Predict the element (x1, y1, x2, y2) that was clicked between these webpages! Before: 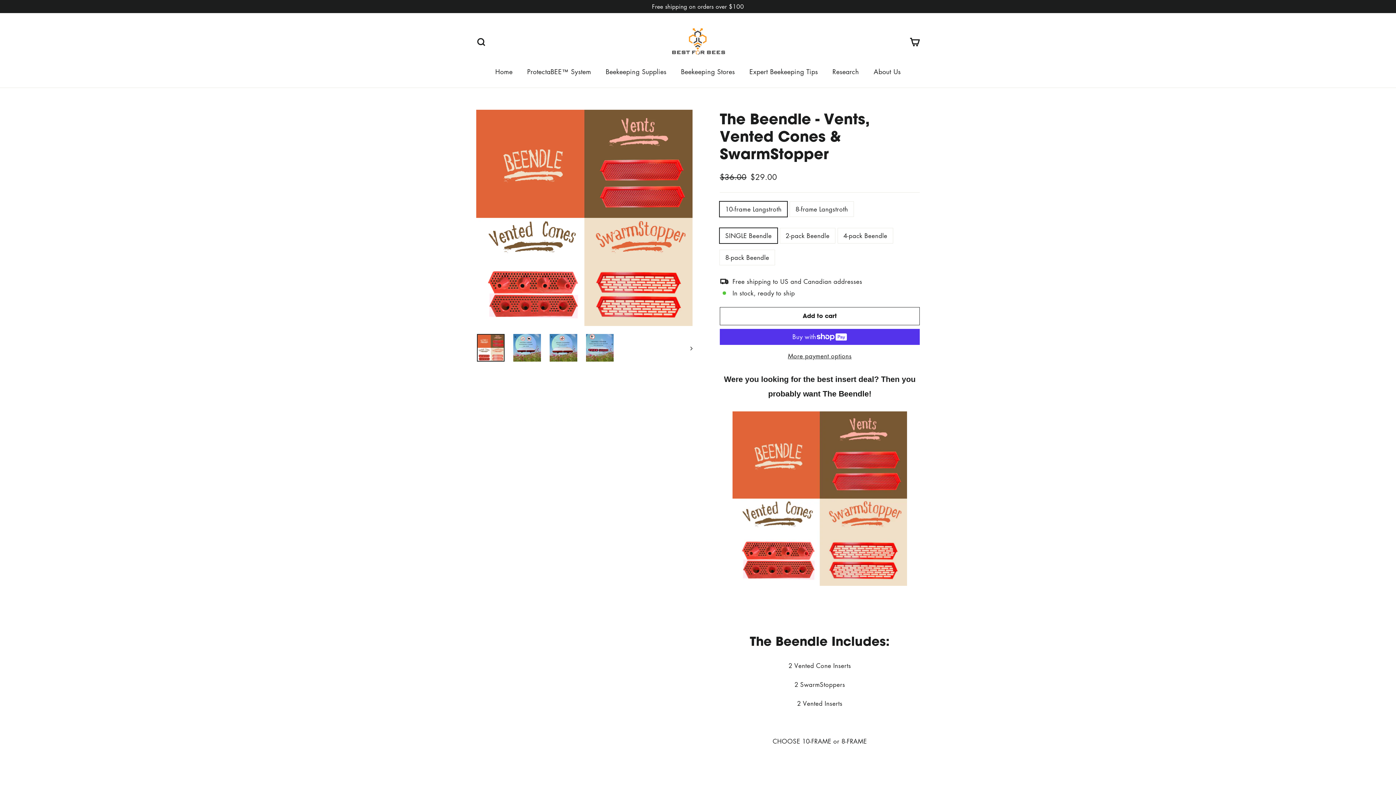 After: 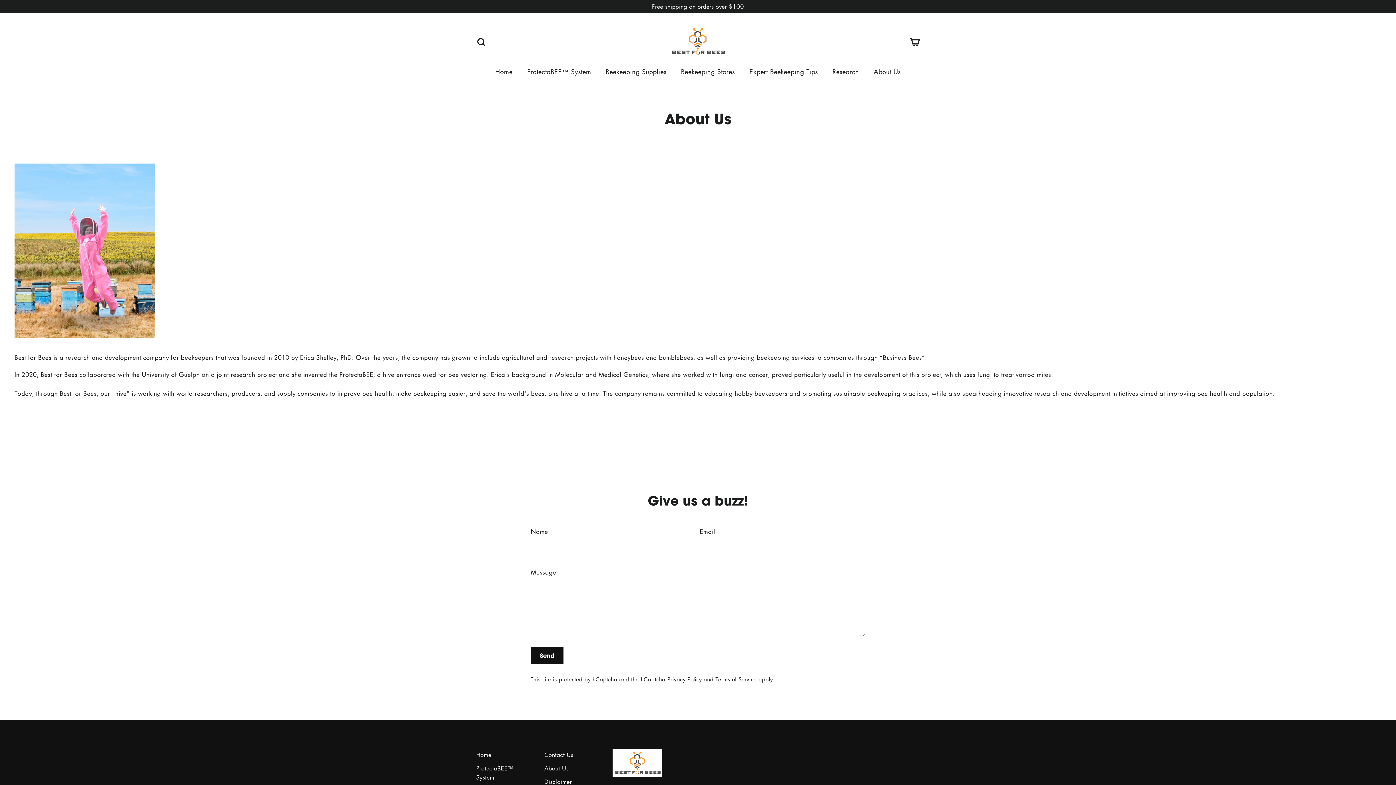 Action: bbox: (866, 62, 908, 80) label: About Us